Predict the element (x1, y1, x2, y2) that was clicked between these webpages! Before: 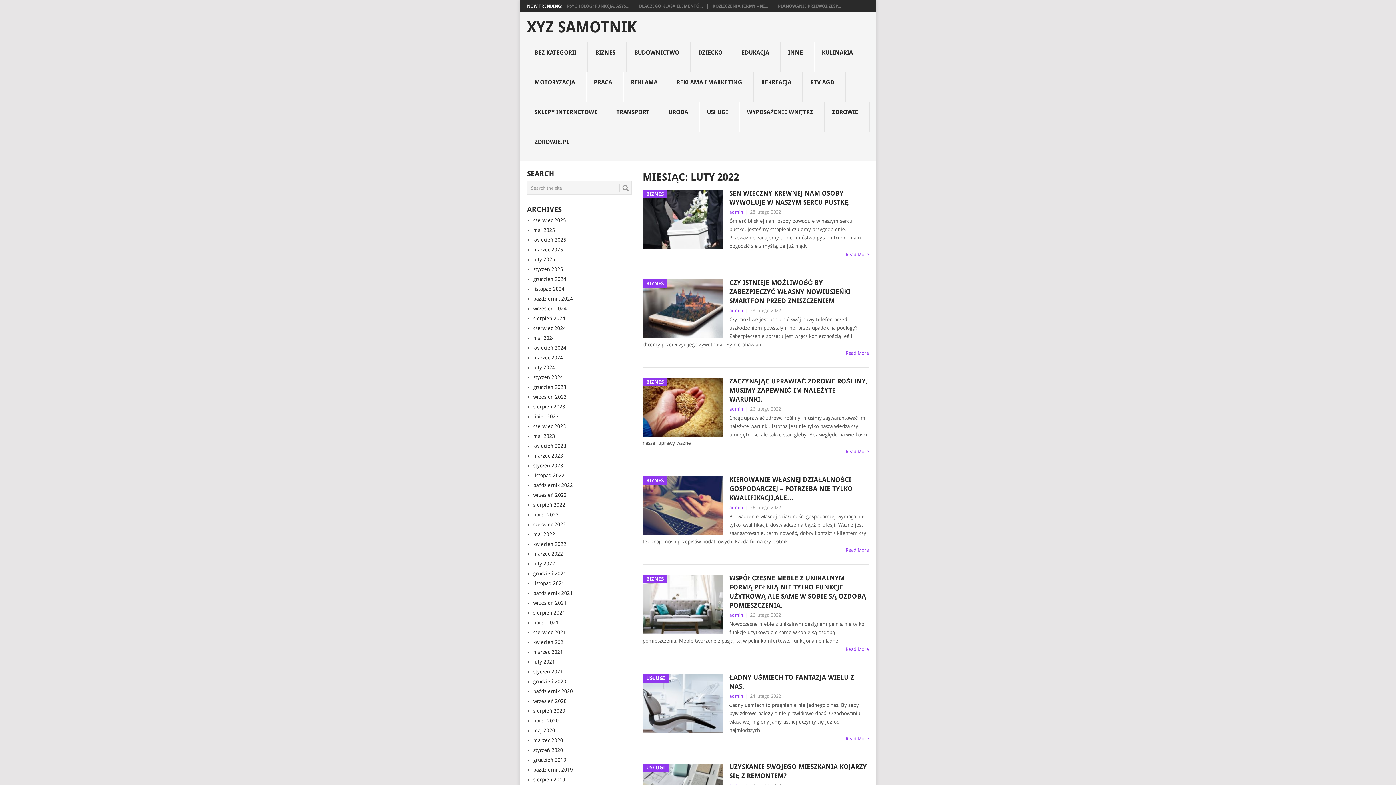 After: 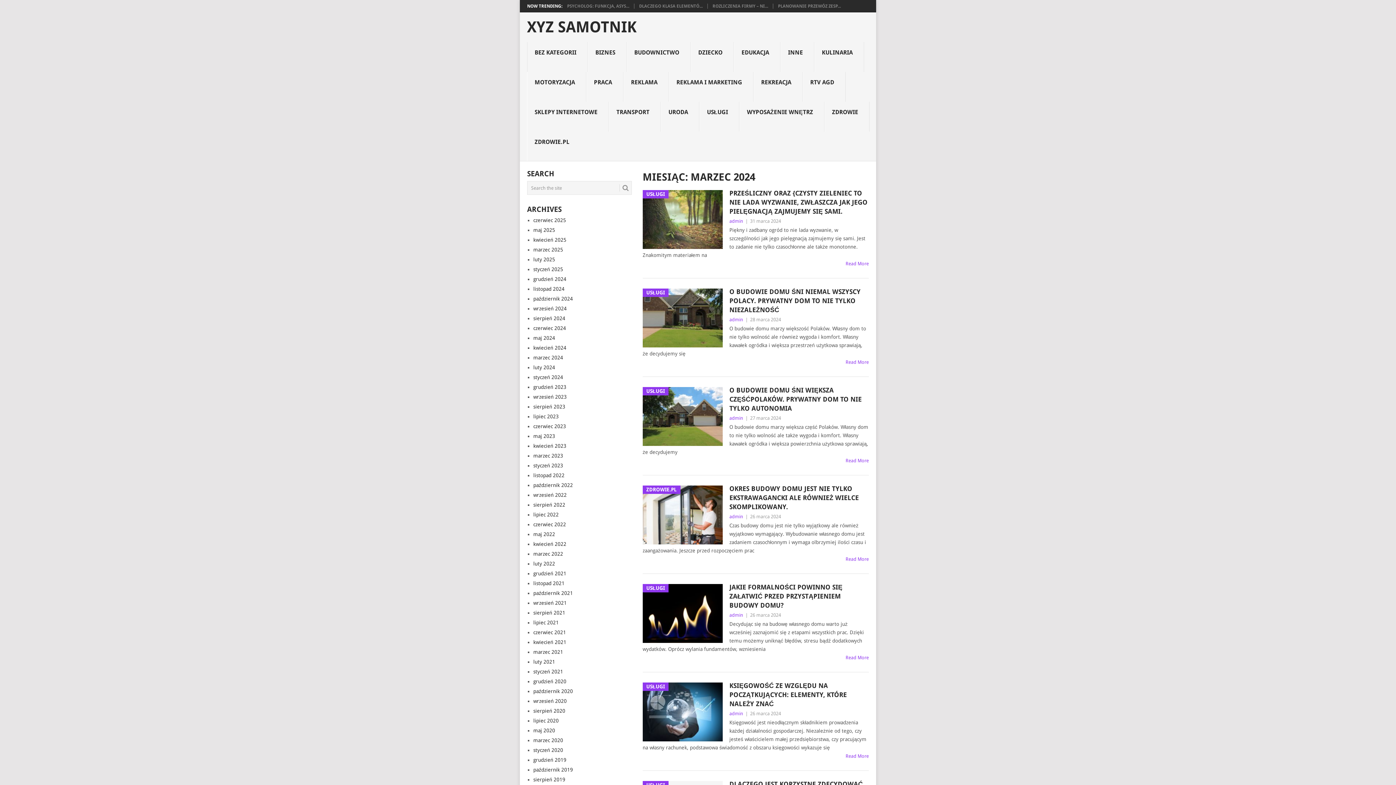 Action: label: marzec 2024 bbox: (533, 354, 563, 360)